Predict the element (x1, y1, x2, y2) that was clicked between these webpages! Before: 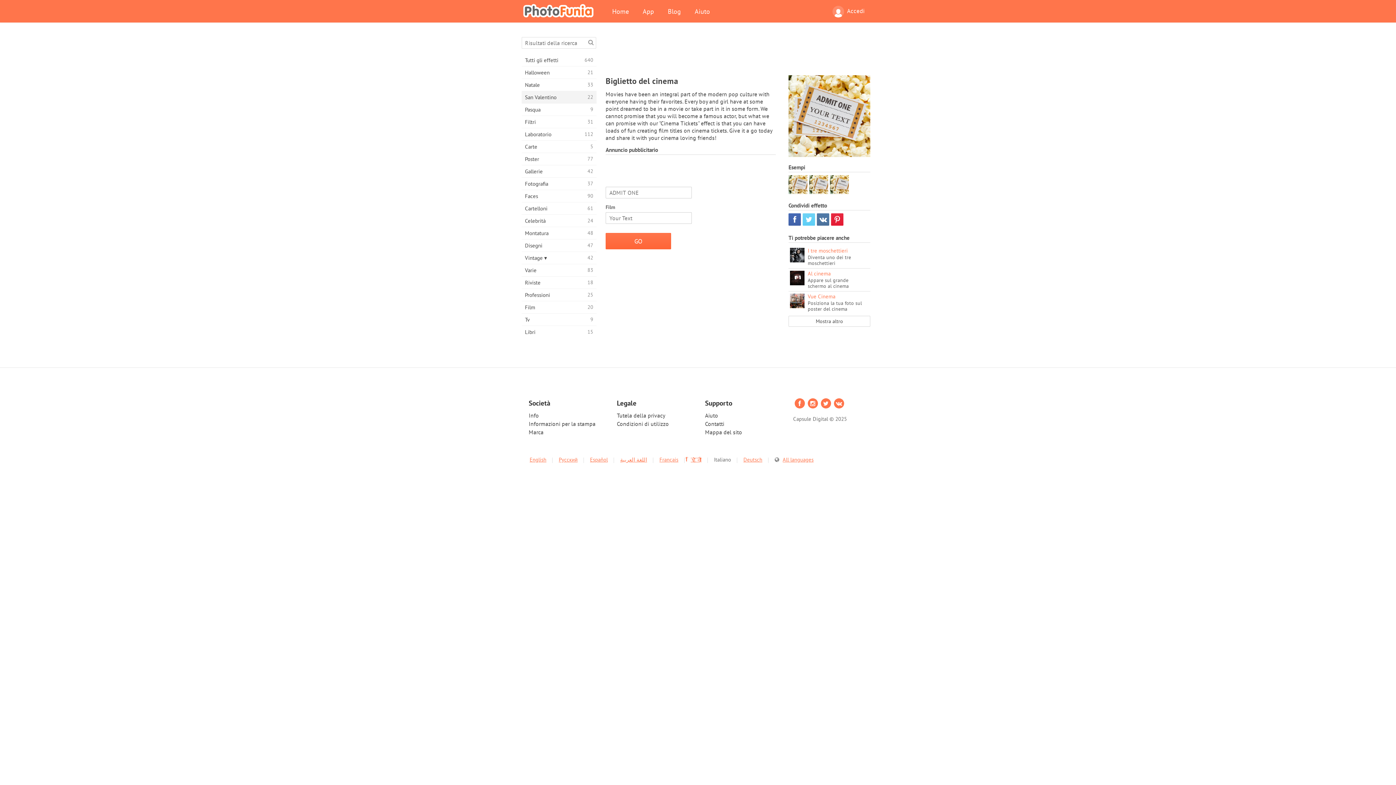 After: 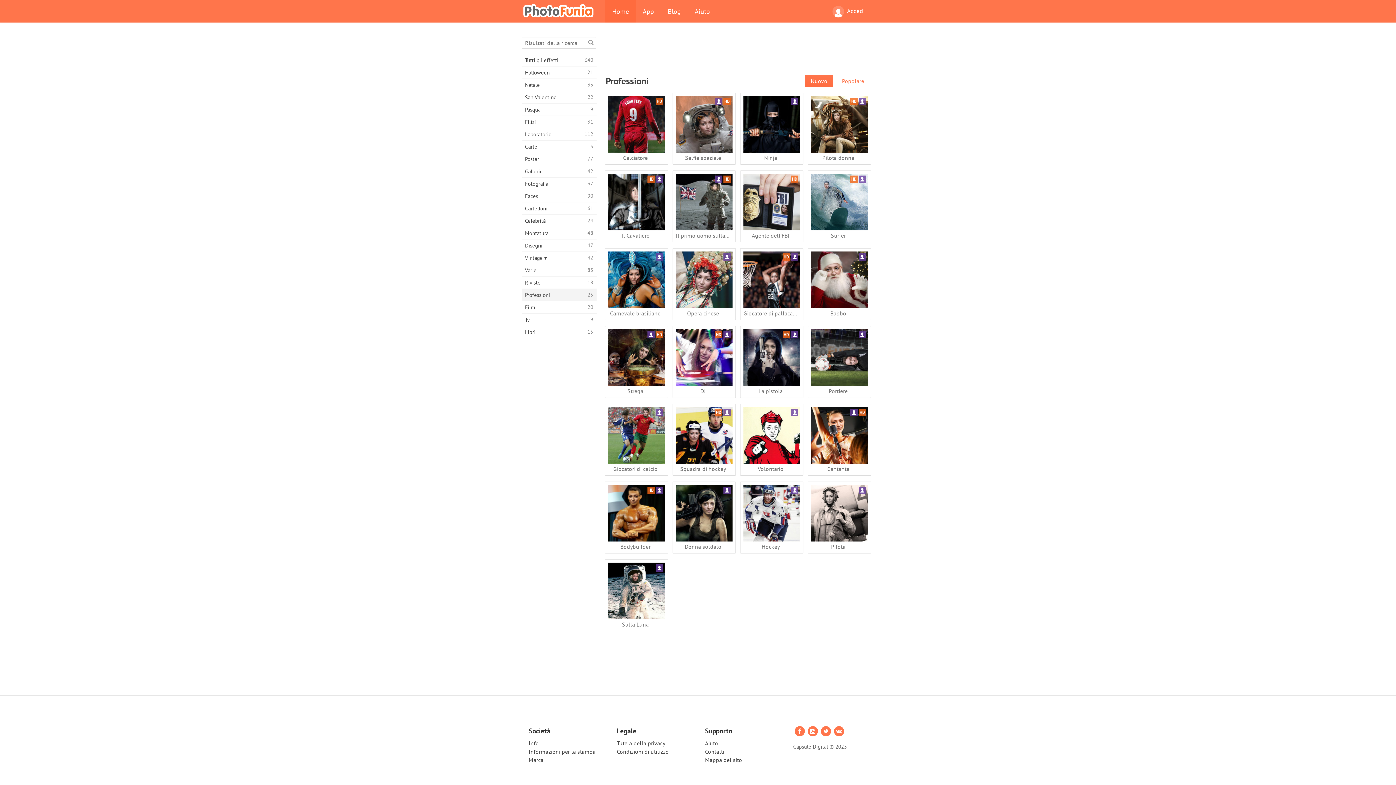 Action: label: Professioni
25 bbox: (521, 289, 596, 301)